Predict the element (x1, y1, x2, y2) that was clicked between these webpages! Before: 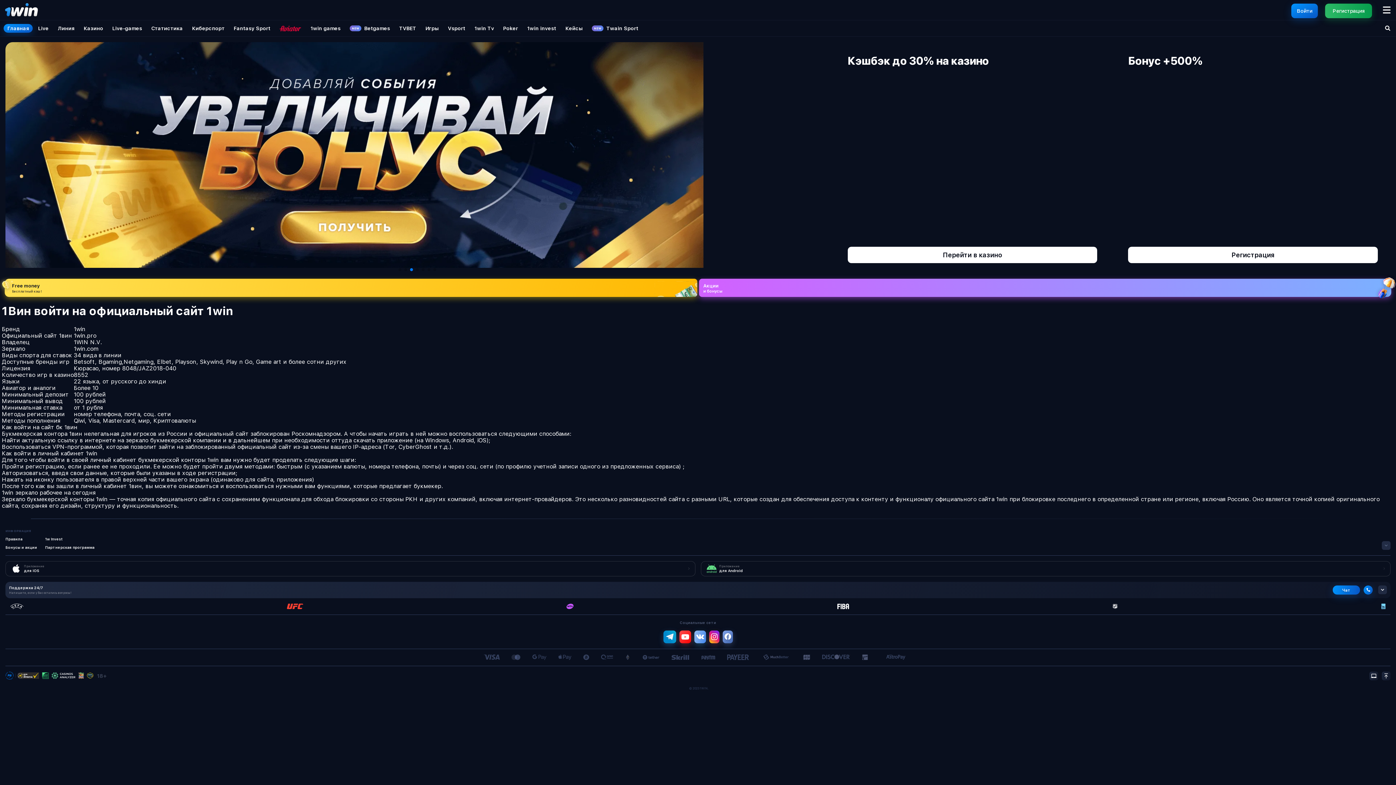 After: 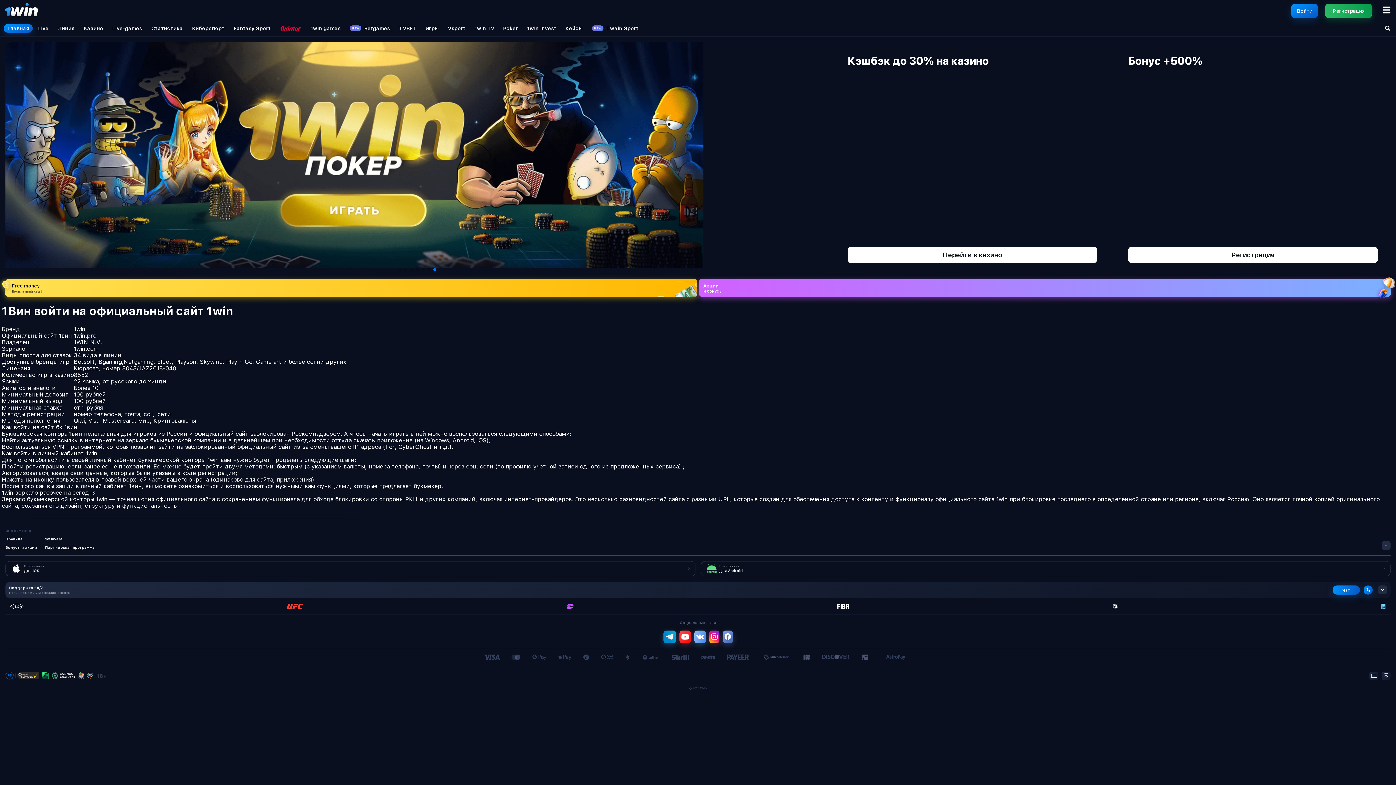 Action: bbox: (679, 630, 691, 643)